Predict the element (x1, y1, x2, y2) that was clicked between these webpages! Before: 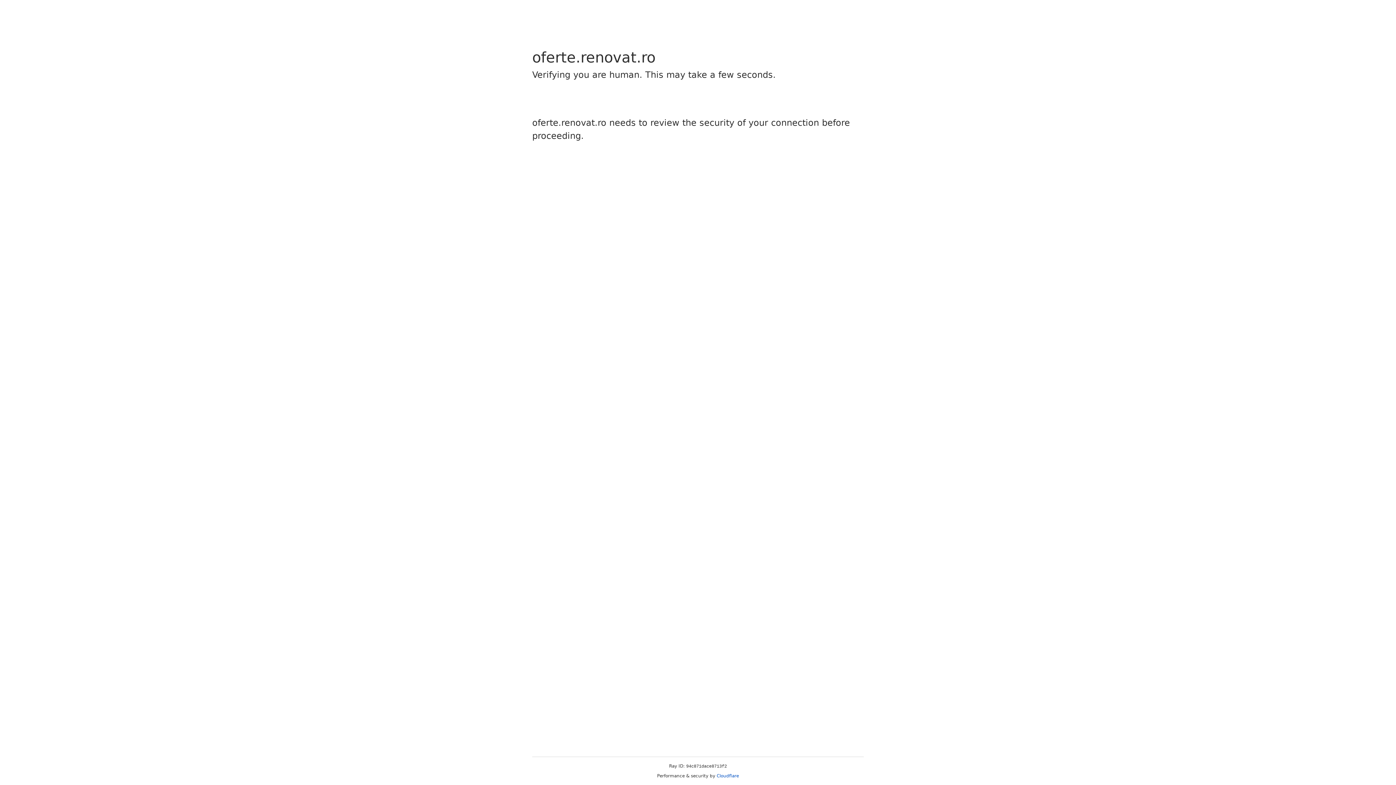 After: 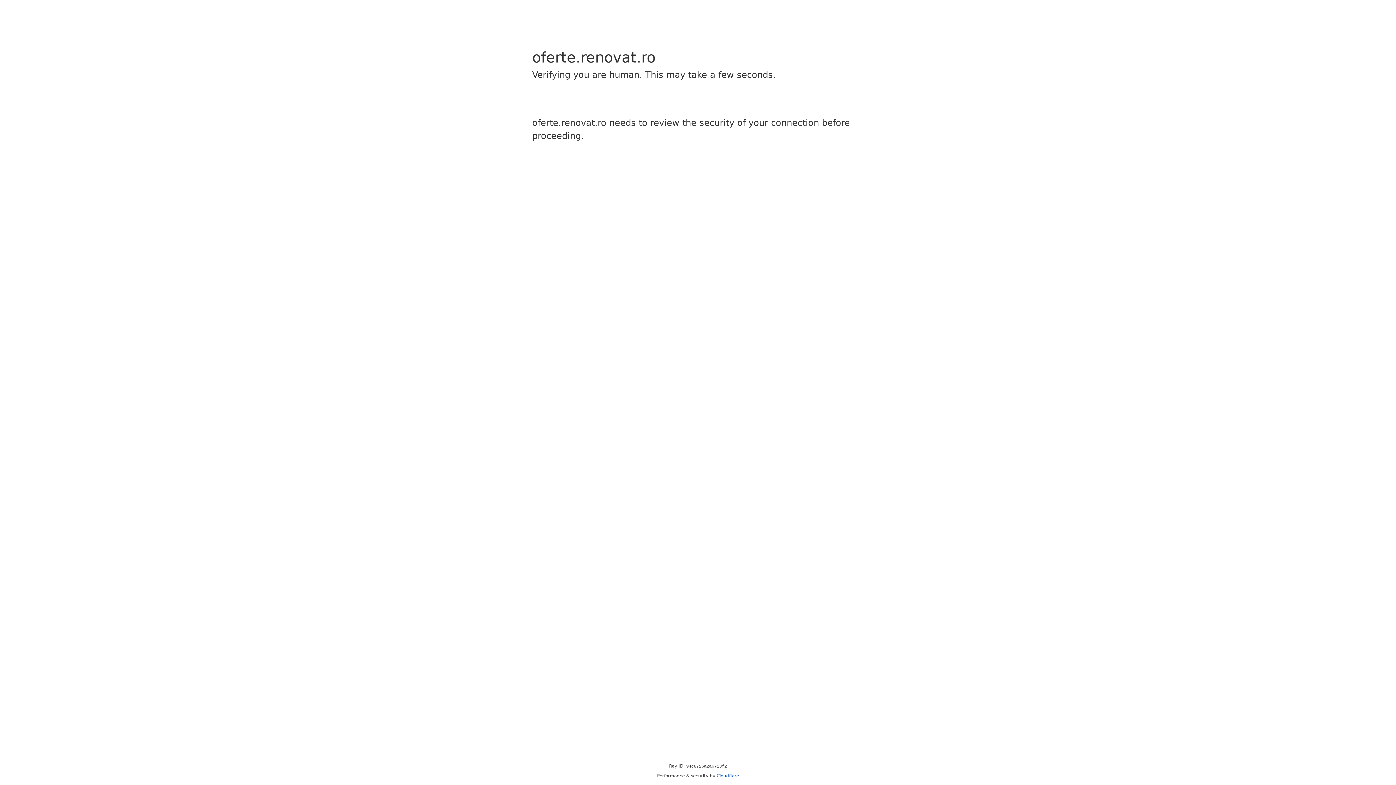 Action: bbox: (716, 773, 739, 778) label: Cloudflare